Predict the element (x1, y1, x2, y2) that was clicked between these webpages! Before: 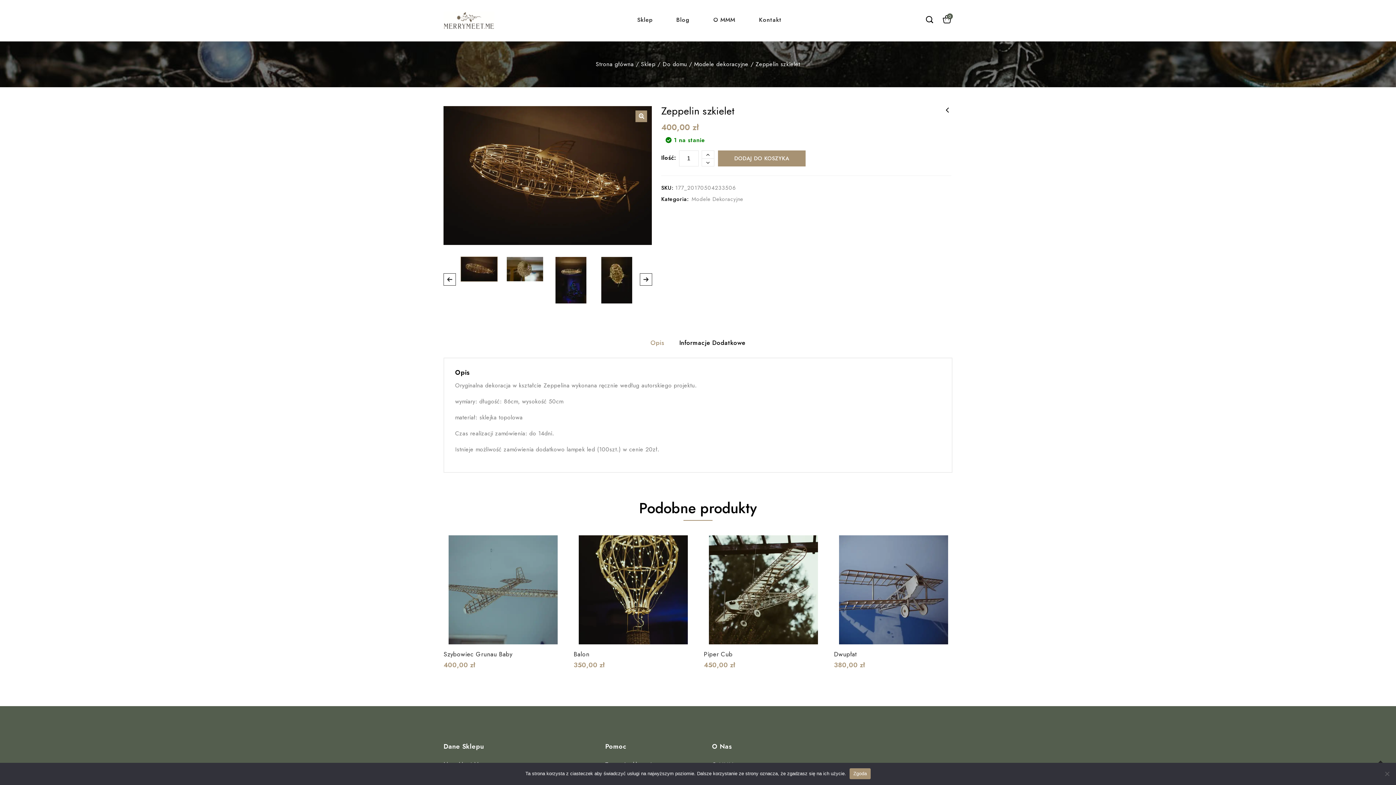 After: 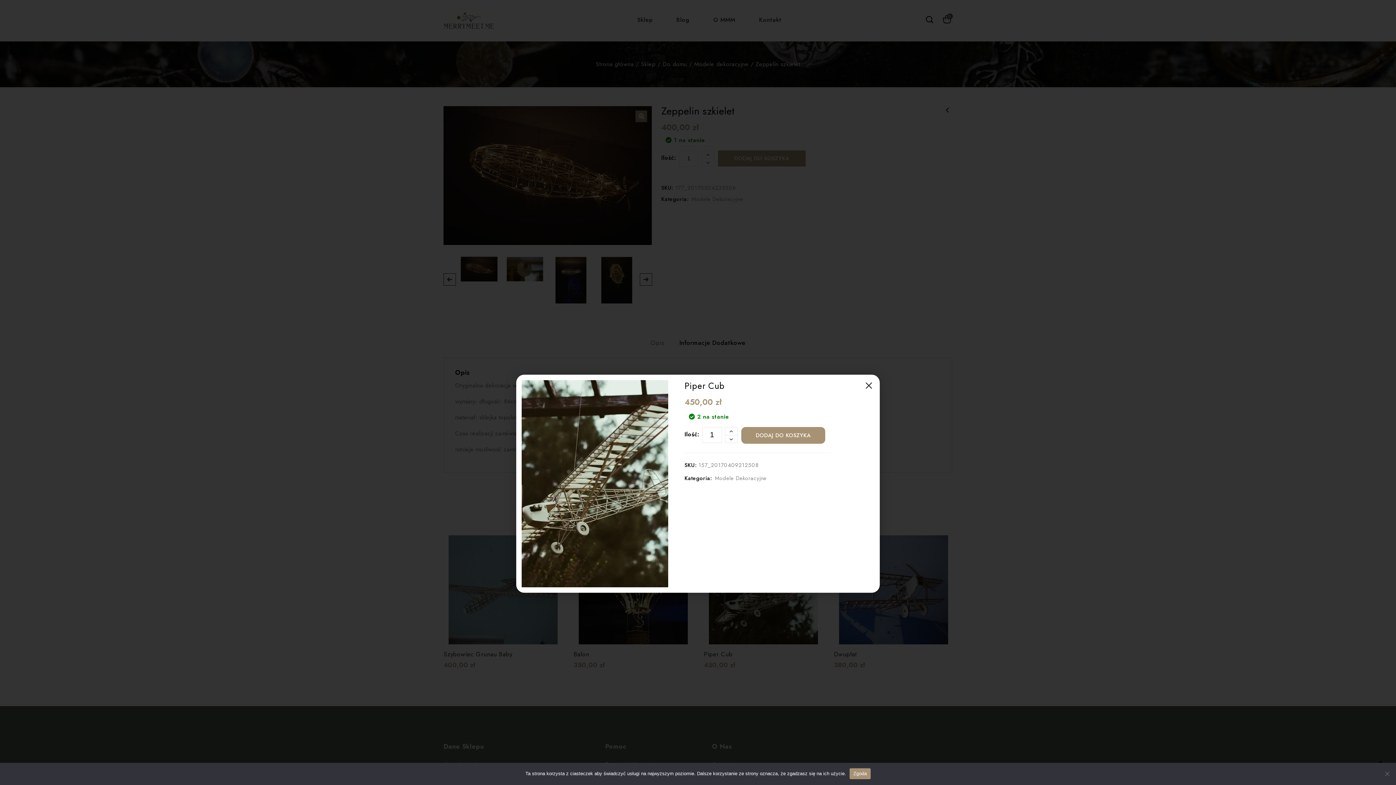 Action: bbox: (800, 610, 815, 625) label: QUICK VIEW